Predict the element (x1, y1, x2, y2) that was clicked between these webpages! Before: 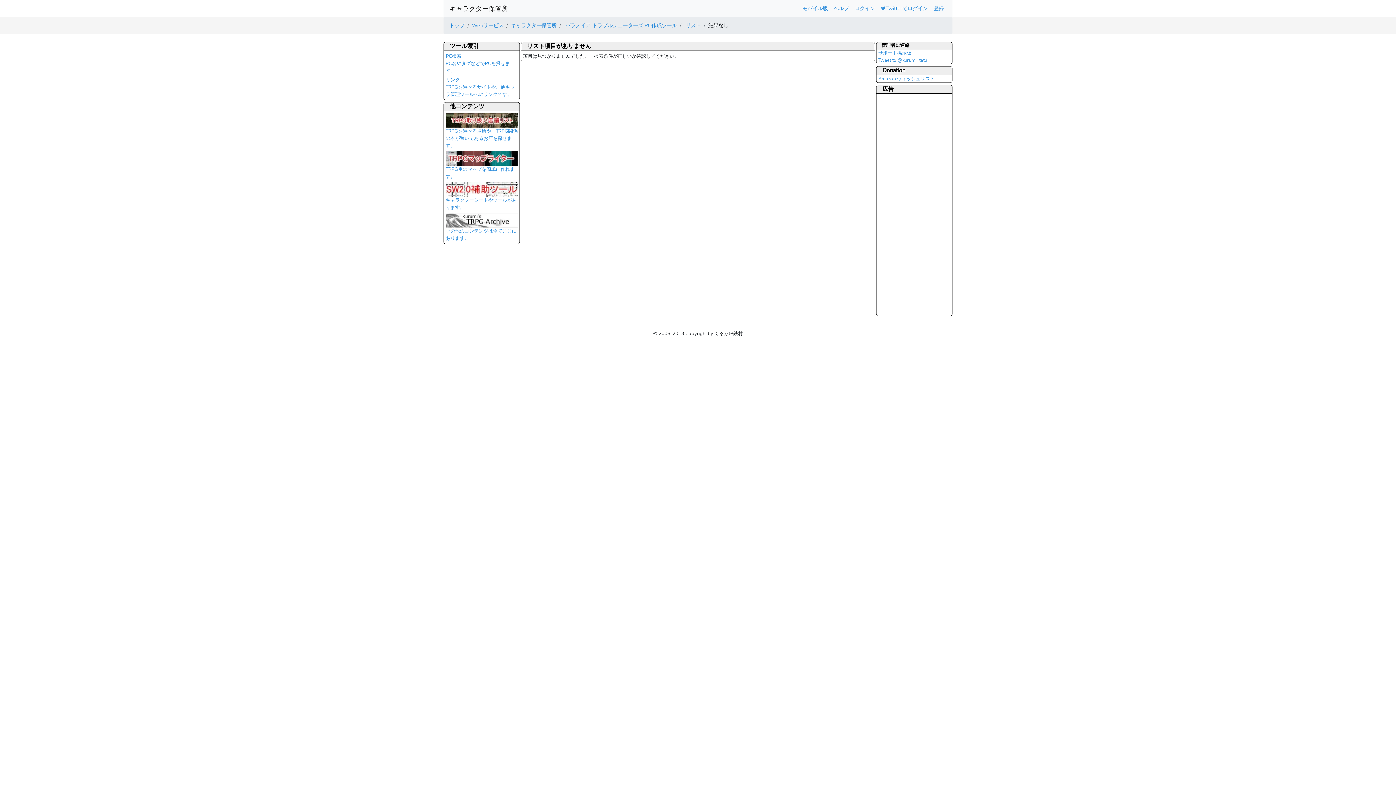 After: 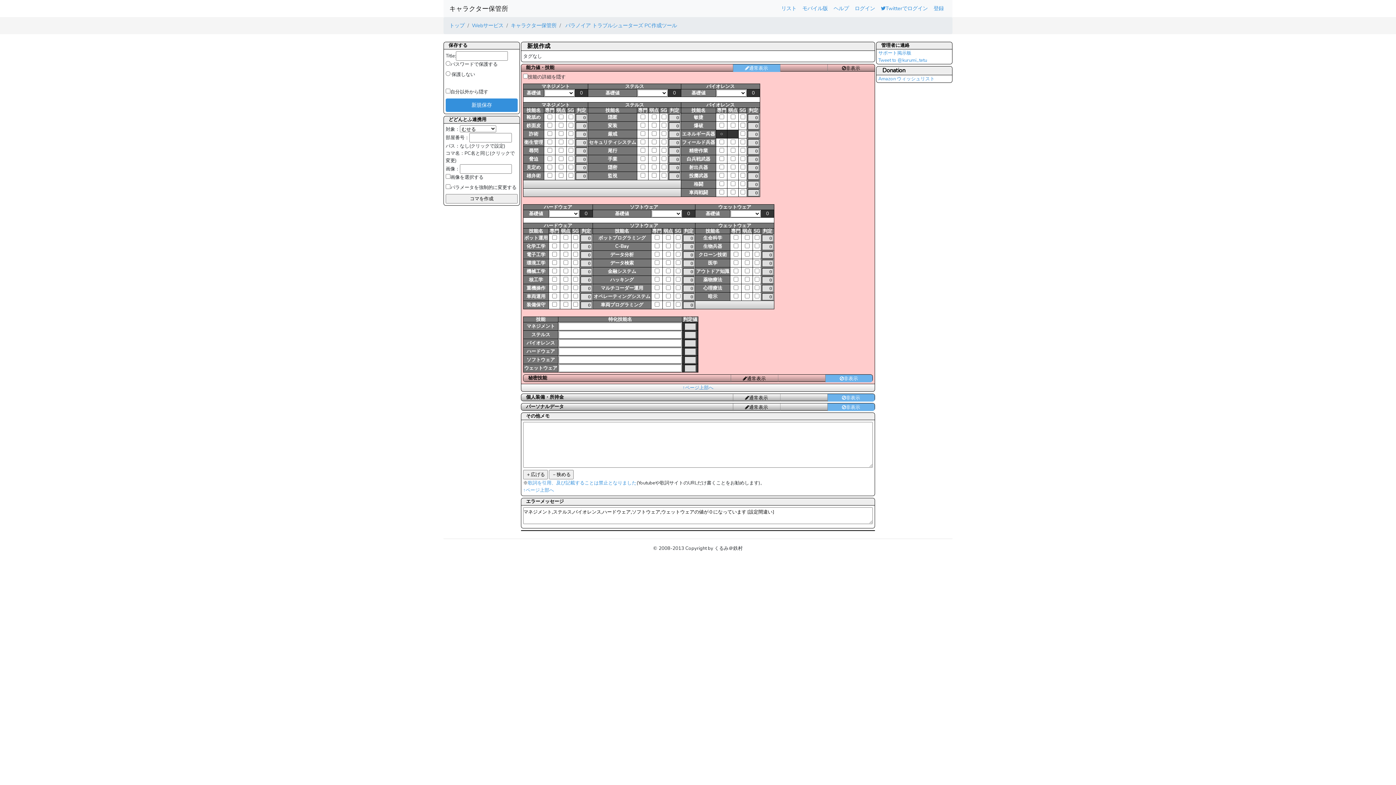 Action: bbox: (564, 21, 677, 29) label:  パラノイア トラブルシューターズ PC作成ツール